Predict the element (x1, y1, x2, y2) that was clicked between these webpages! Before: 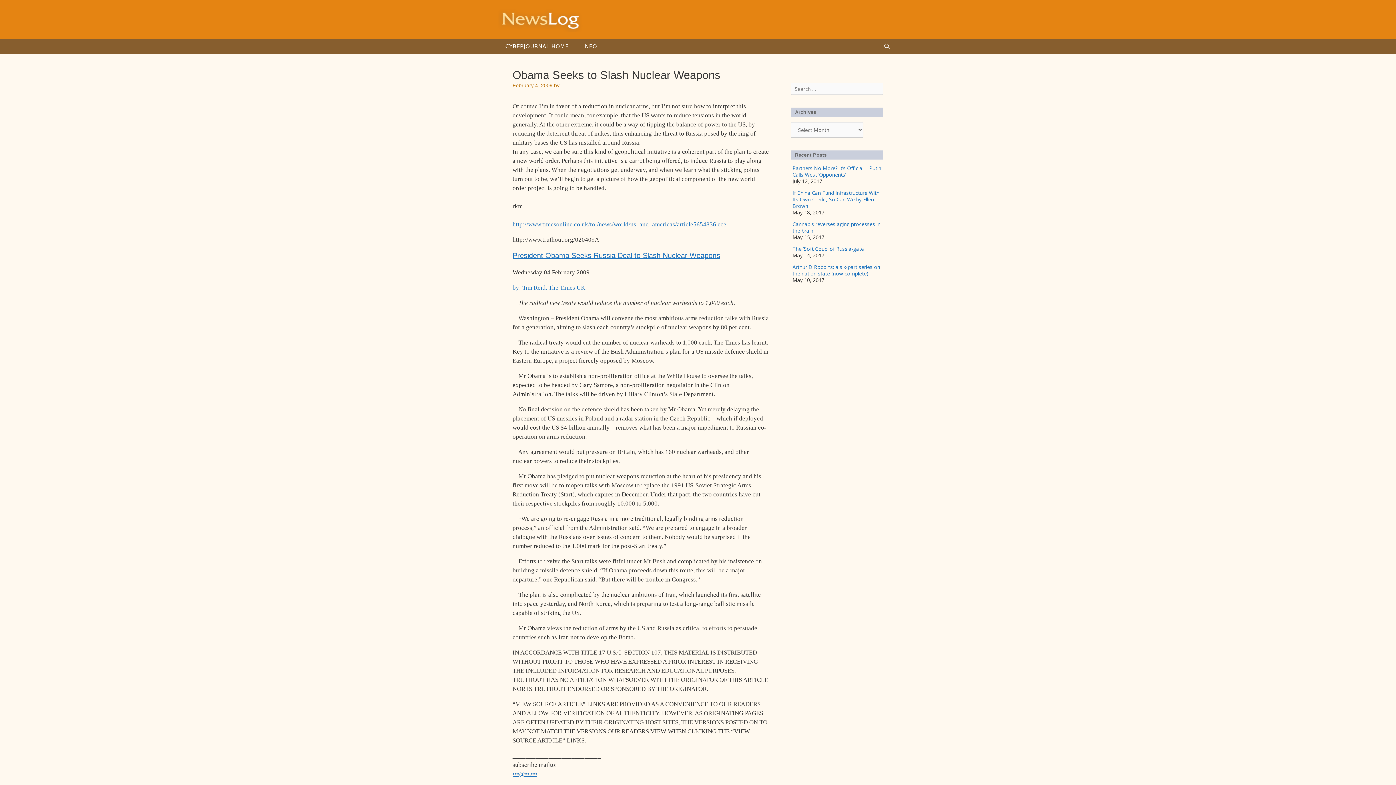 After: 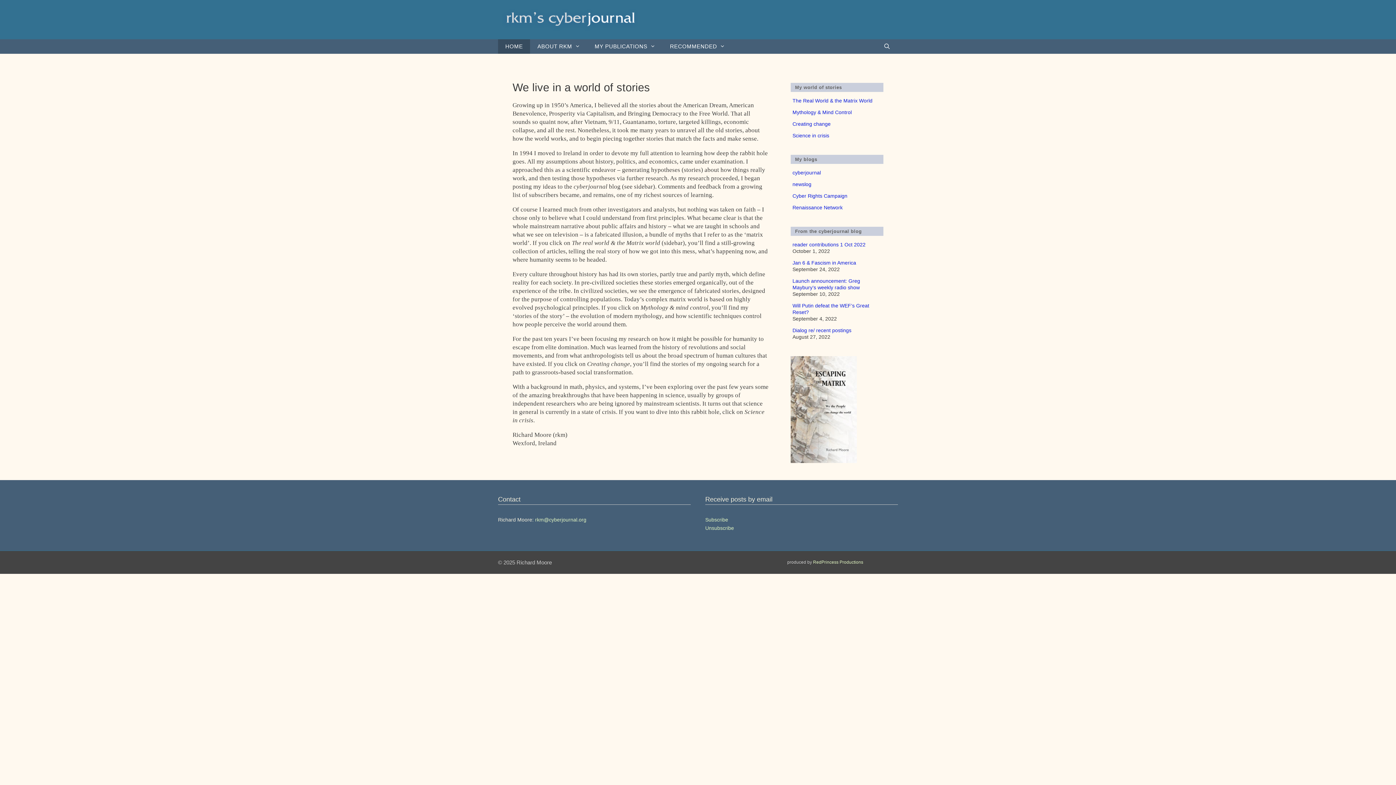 Action: label: CYBERJOURNAL HOME bbox: (498, 39, 576, 53)